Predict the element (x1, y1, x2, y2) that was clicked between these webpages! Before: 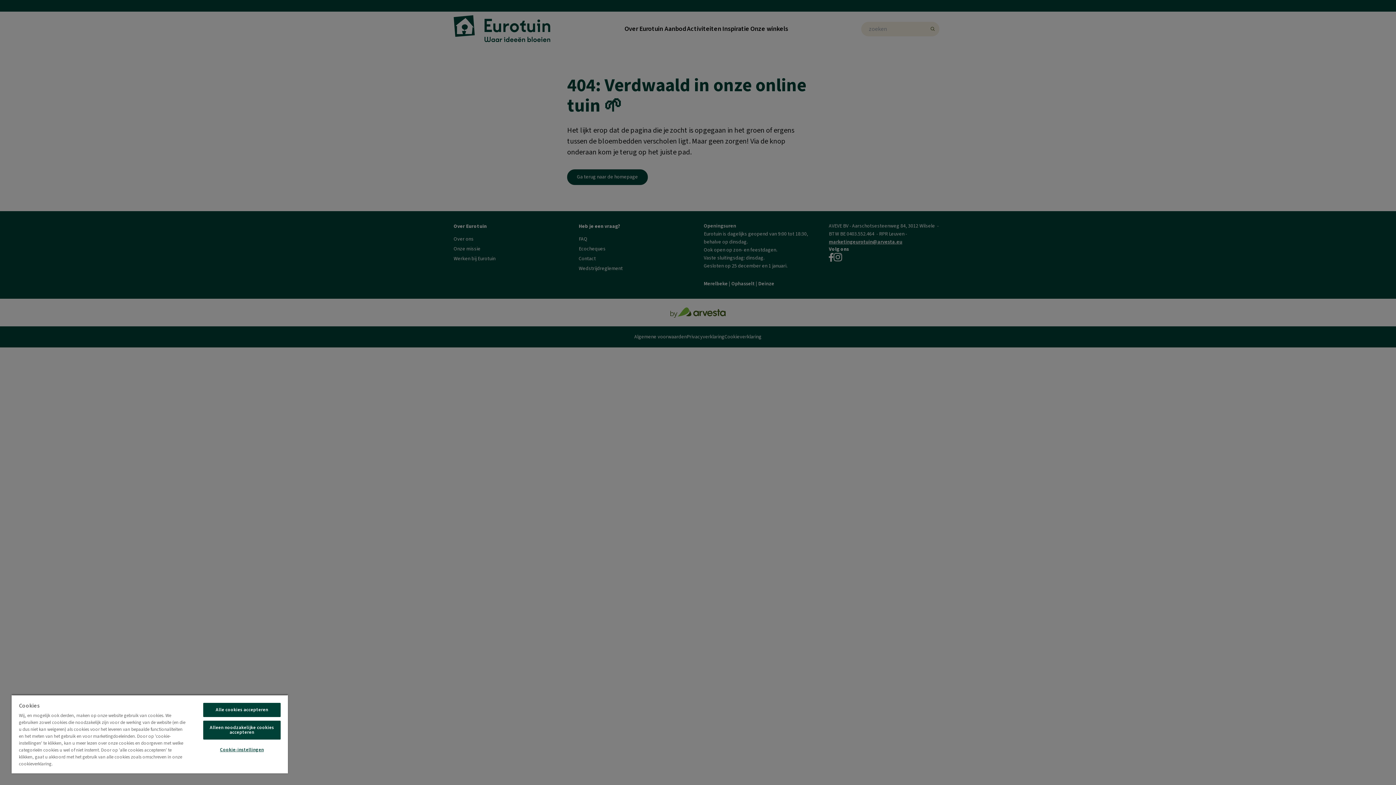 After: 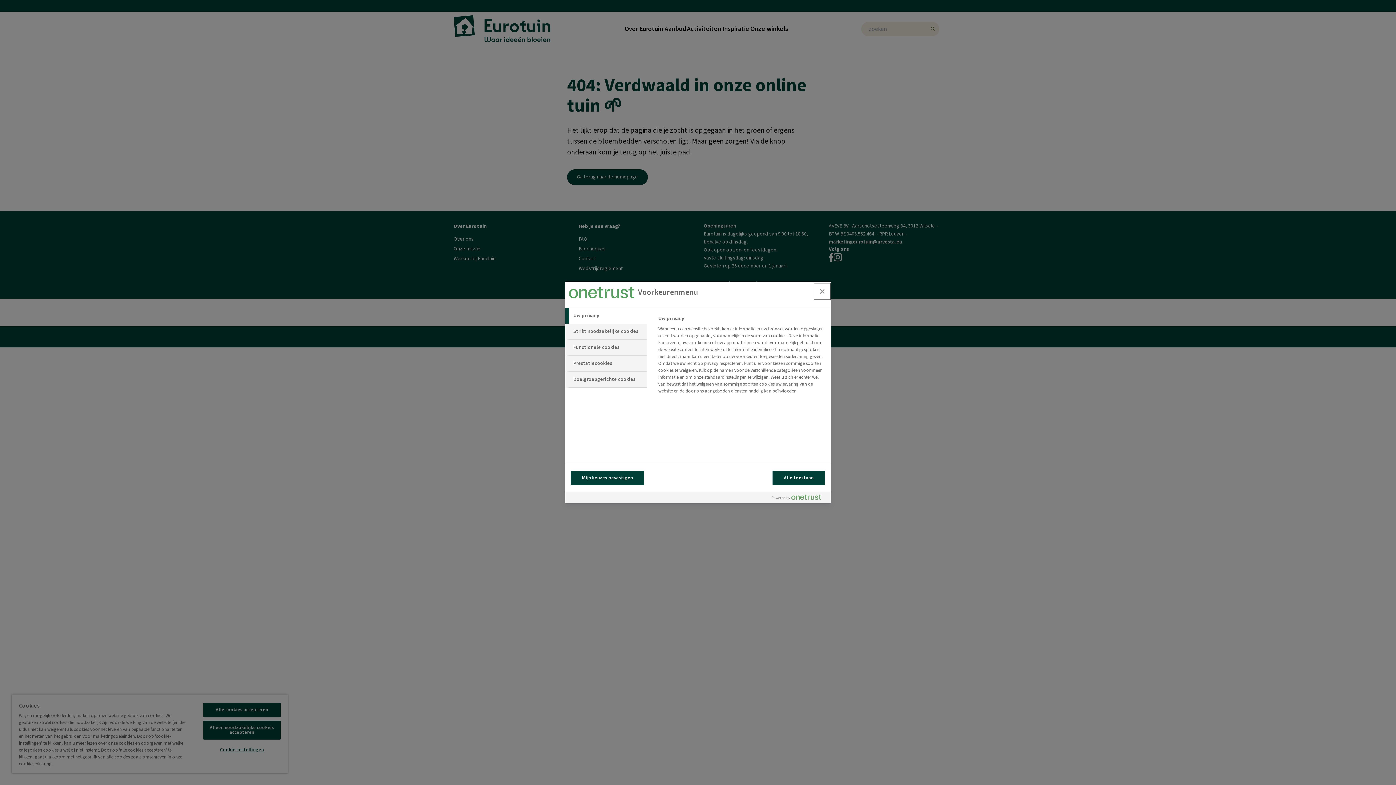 Action: bbox: (203, 743, 280, 757) label: Cookie-instellingen